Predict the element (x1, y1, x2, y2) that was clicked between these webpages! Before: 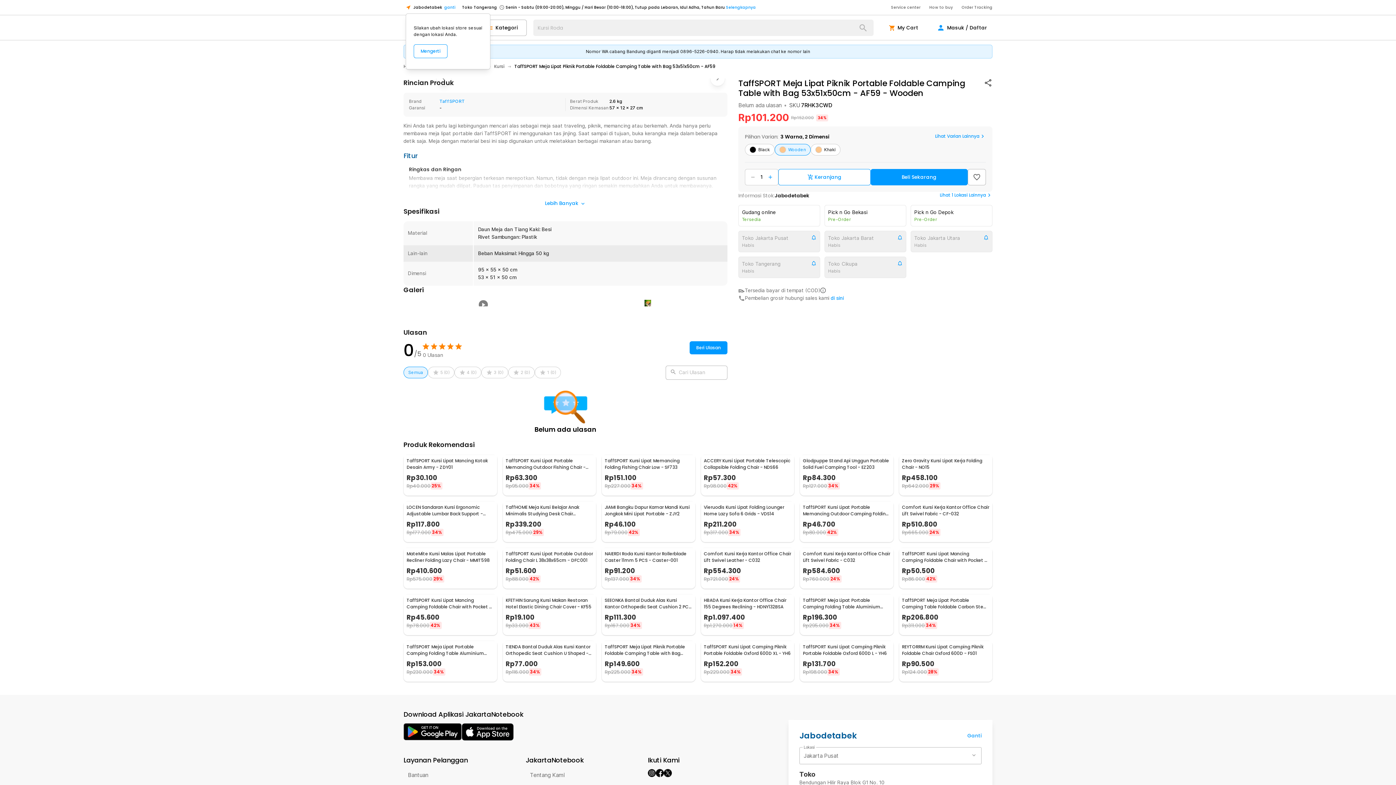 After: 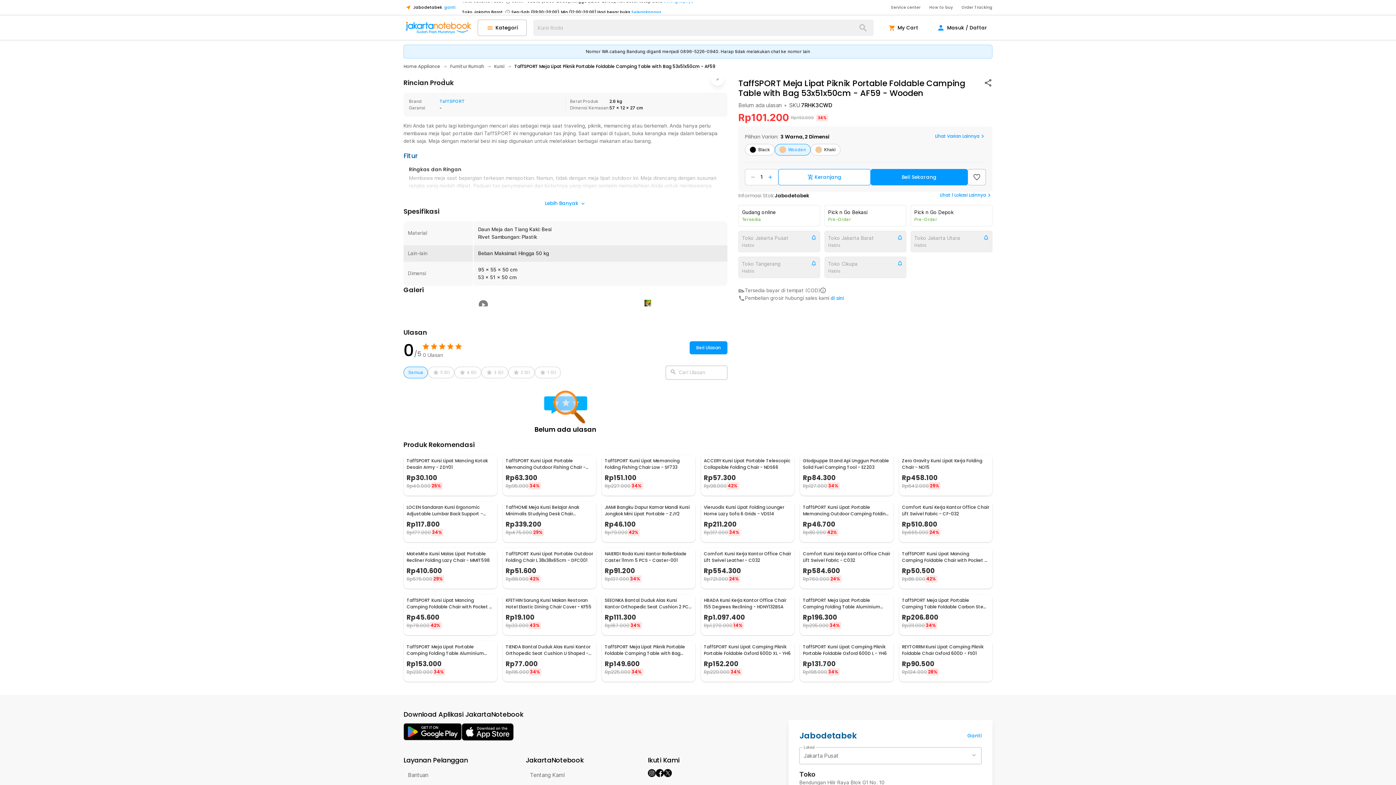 Action: bbox: (413, 44, 447, 58) label: Mengerti